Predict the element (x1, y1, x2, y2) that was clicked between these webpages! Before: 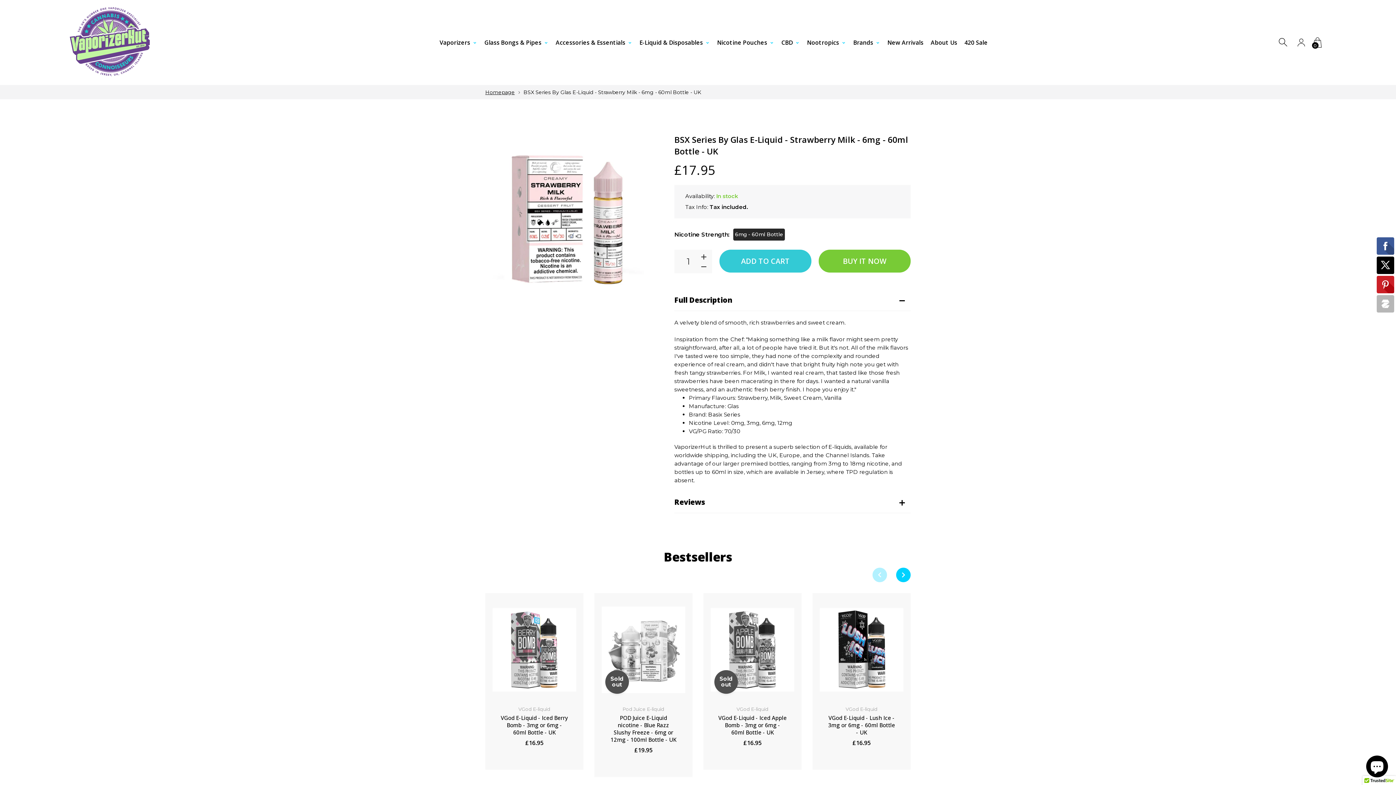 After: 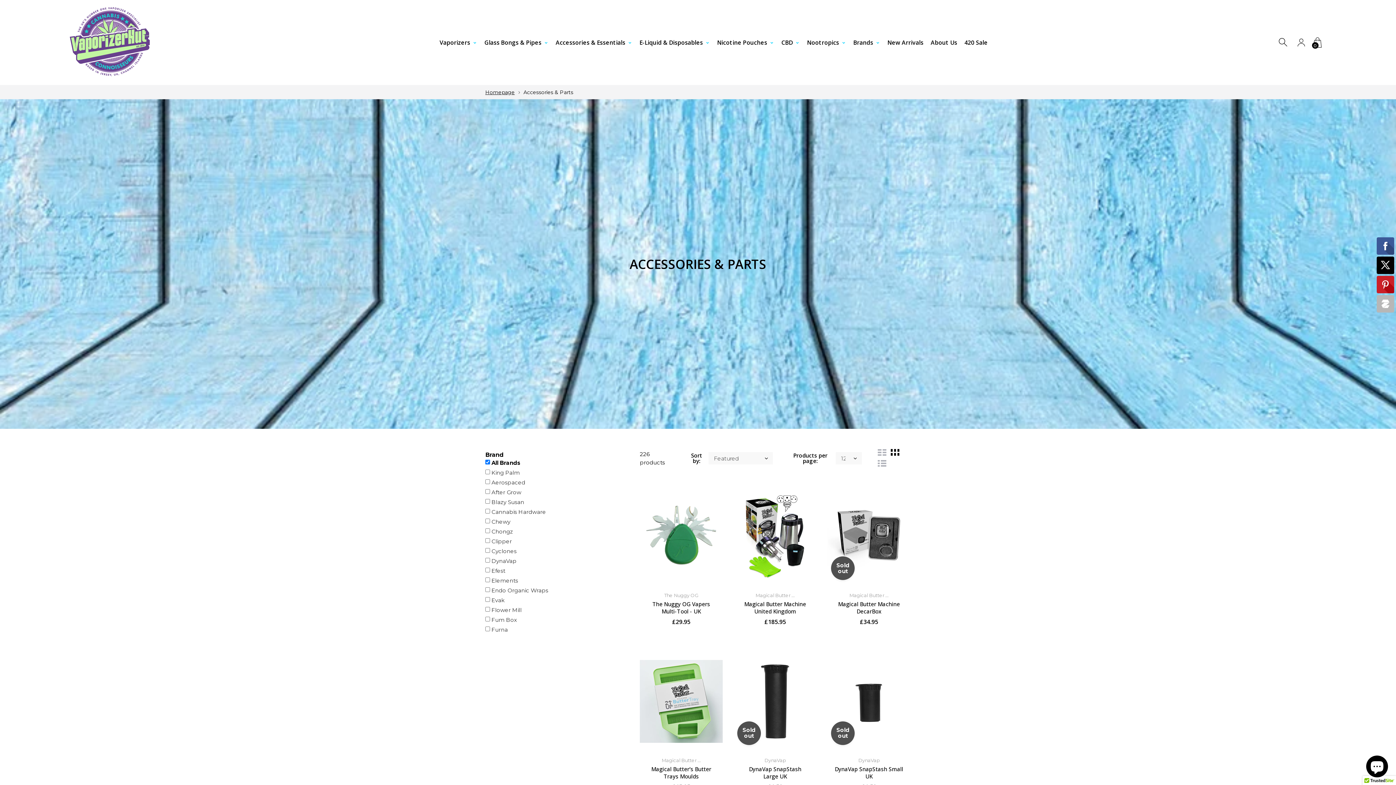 Action: label: Accessories & Essentials  bbox: (552, 31, 636, 53)